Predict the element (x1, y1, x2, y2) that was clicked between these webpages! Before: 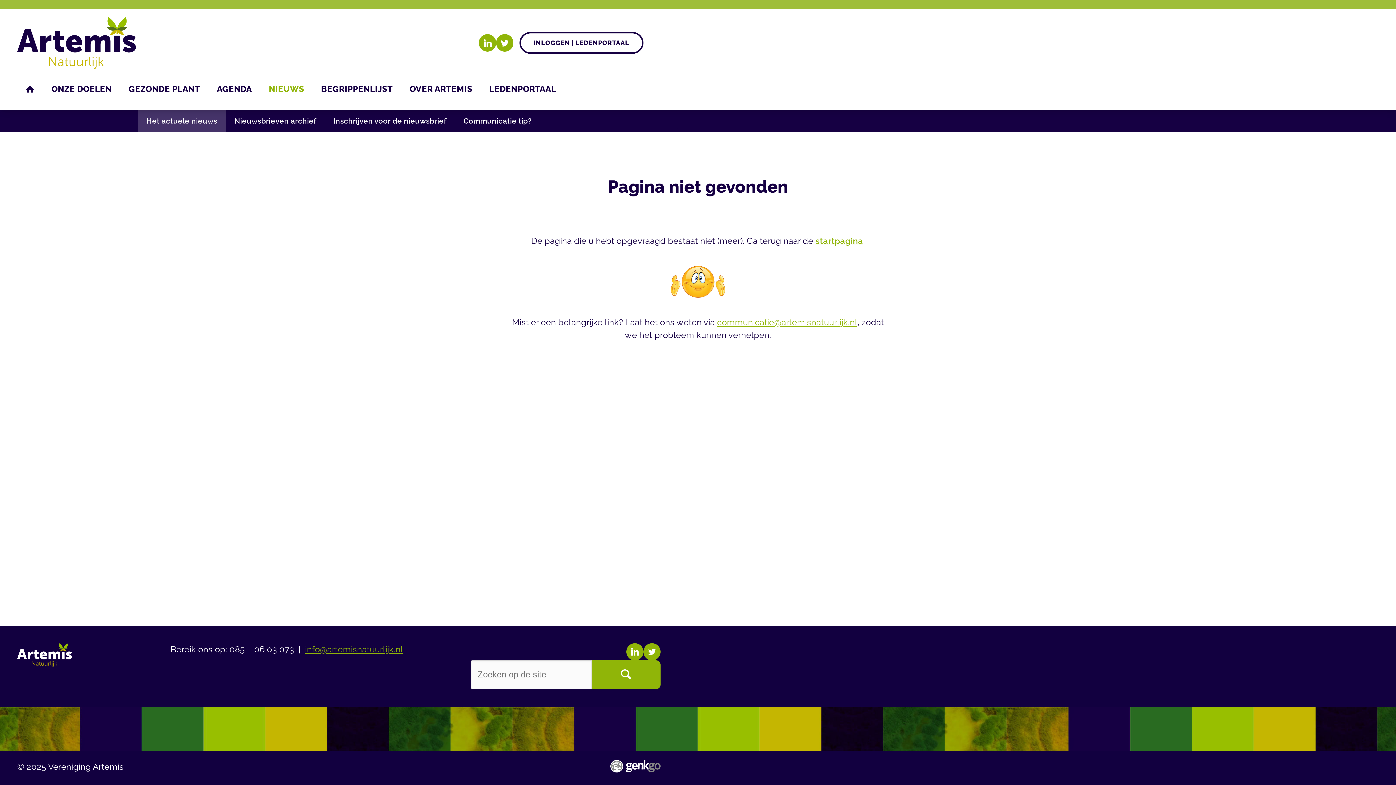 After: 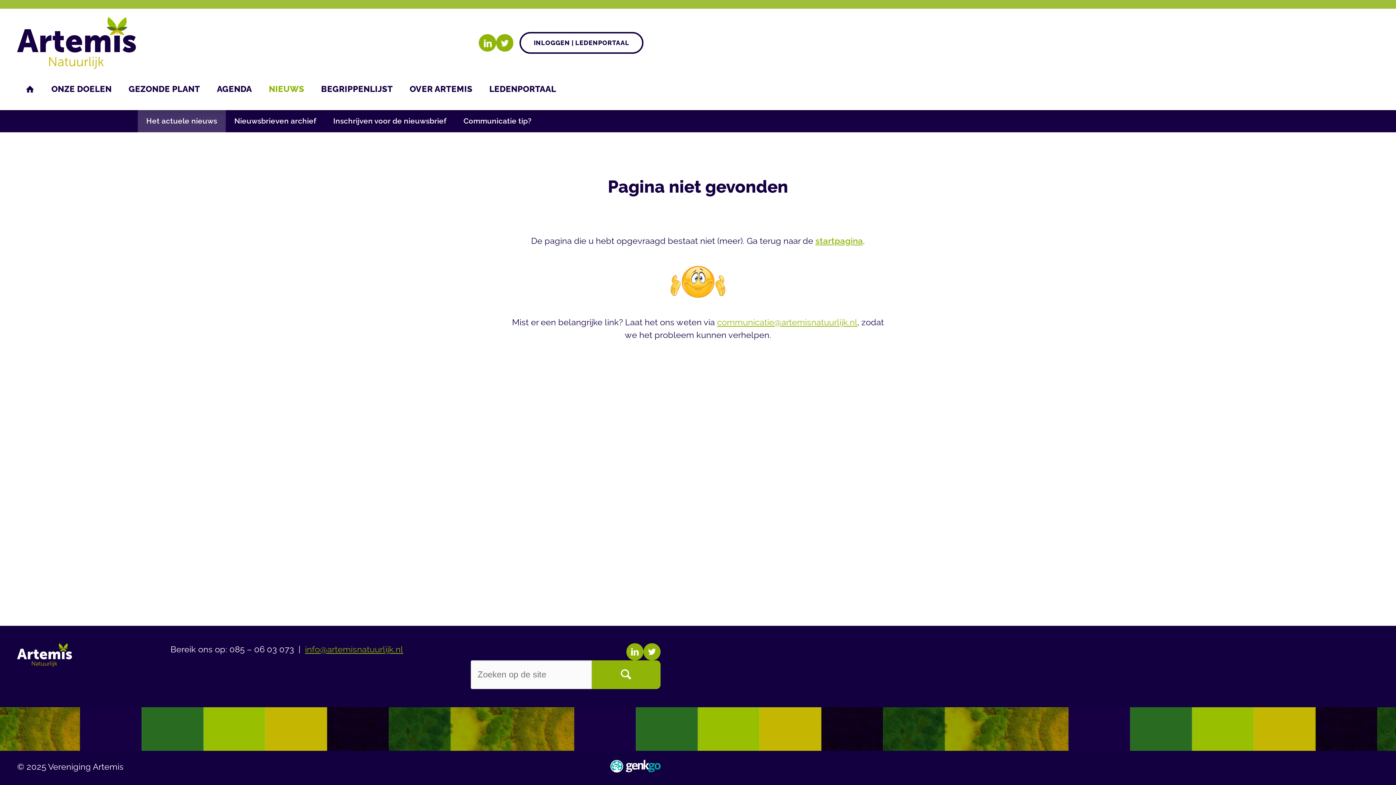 Action: bbox: (610, 760, 660, 773)